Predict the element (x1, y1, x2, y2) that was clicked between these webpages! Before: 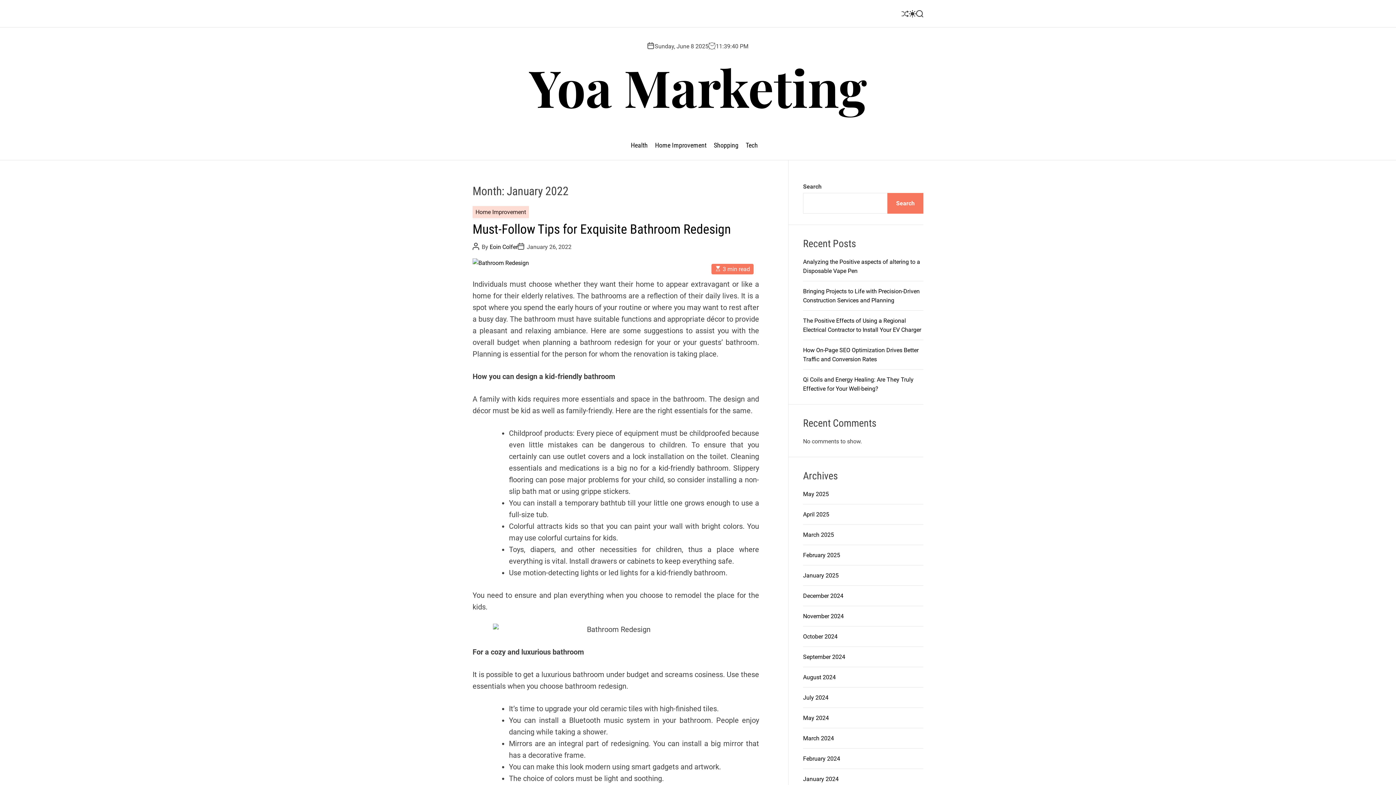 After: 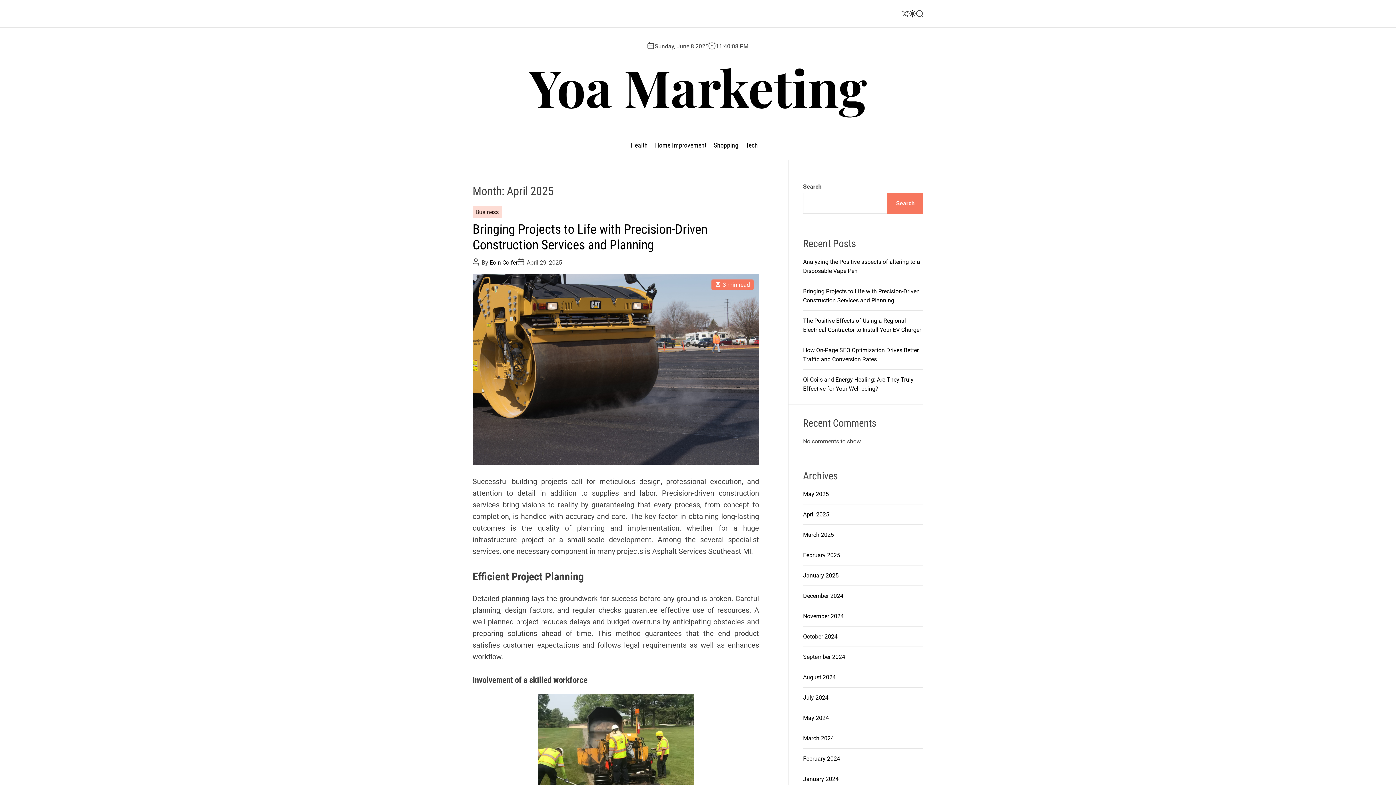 Action: label: April 2025 bbox: (803, 511, 829, 518)